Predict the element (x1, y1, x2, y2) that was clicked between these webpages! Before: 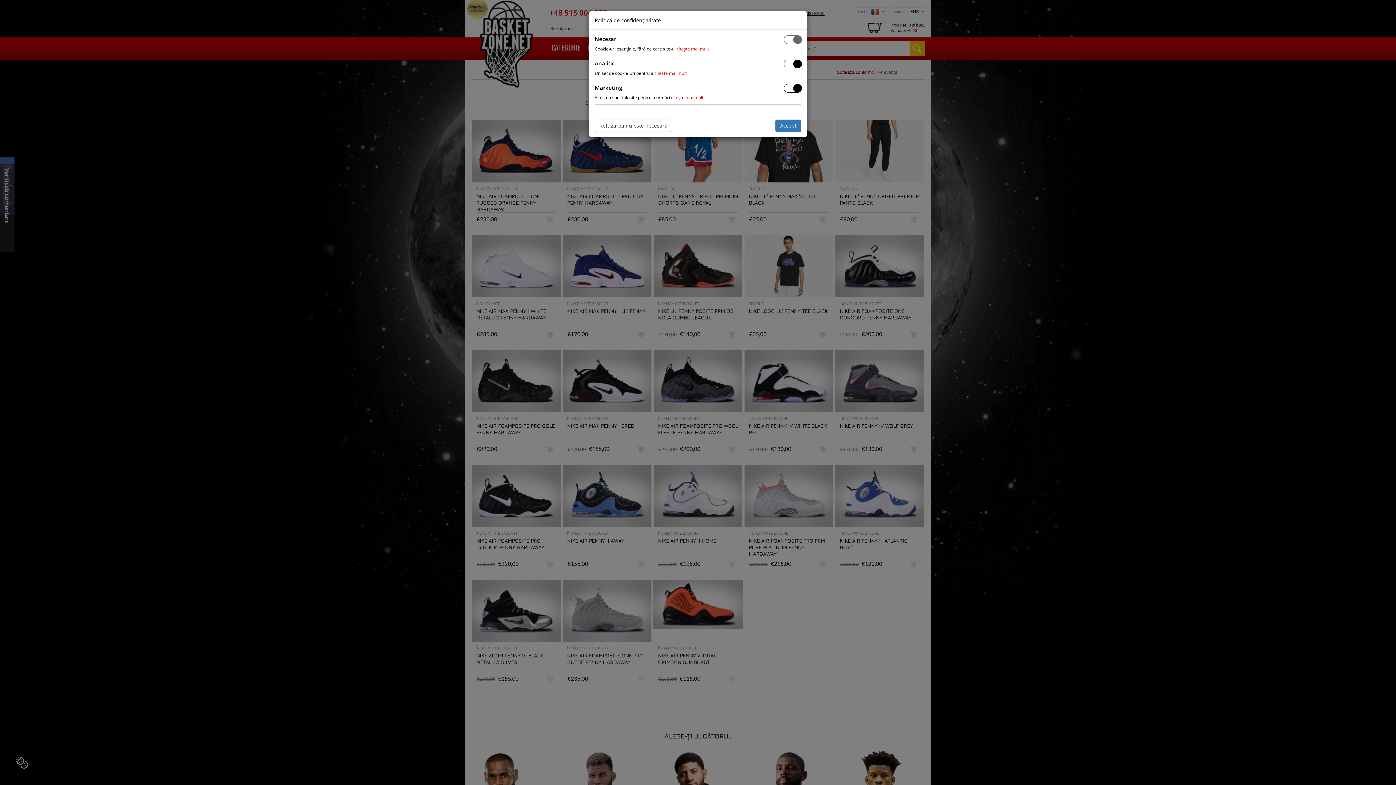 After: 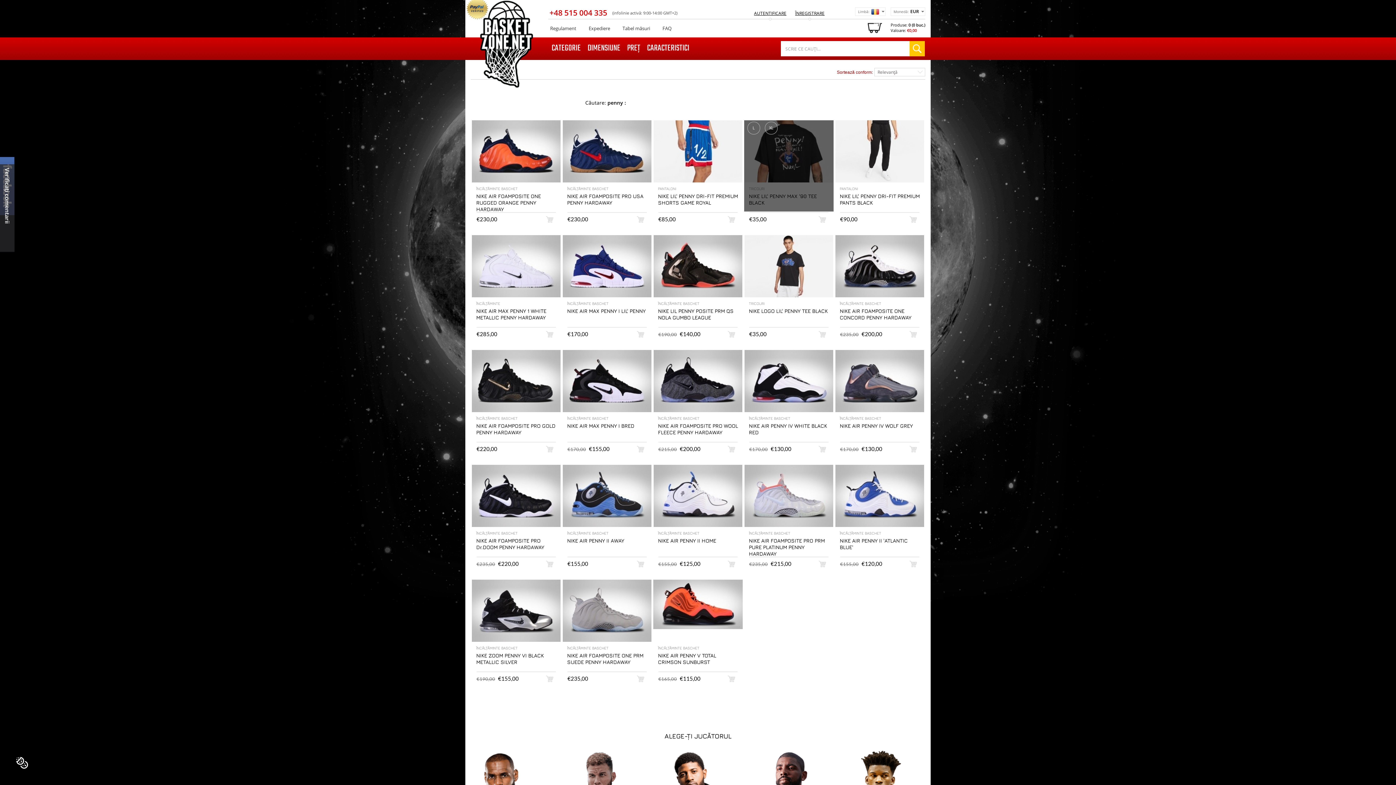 Action: label: Accept bbox: (775, 119, 801, 132)